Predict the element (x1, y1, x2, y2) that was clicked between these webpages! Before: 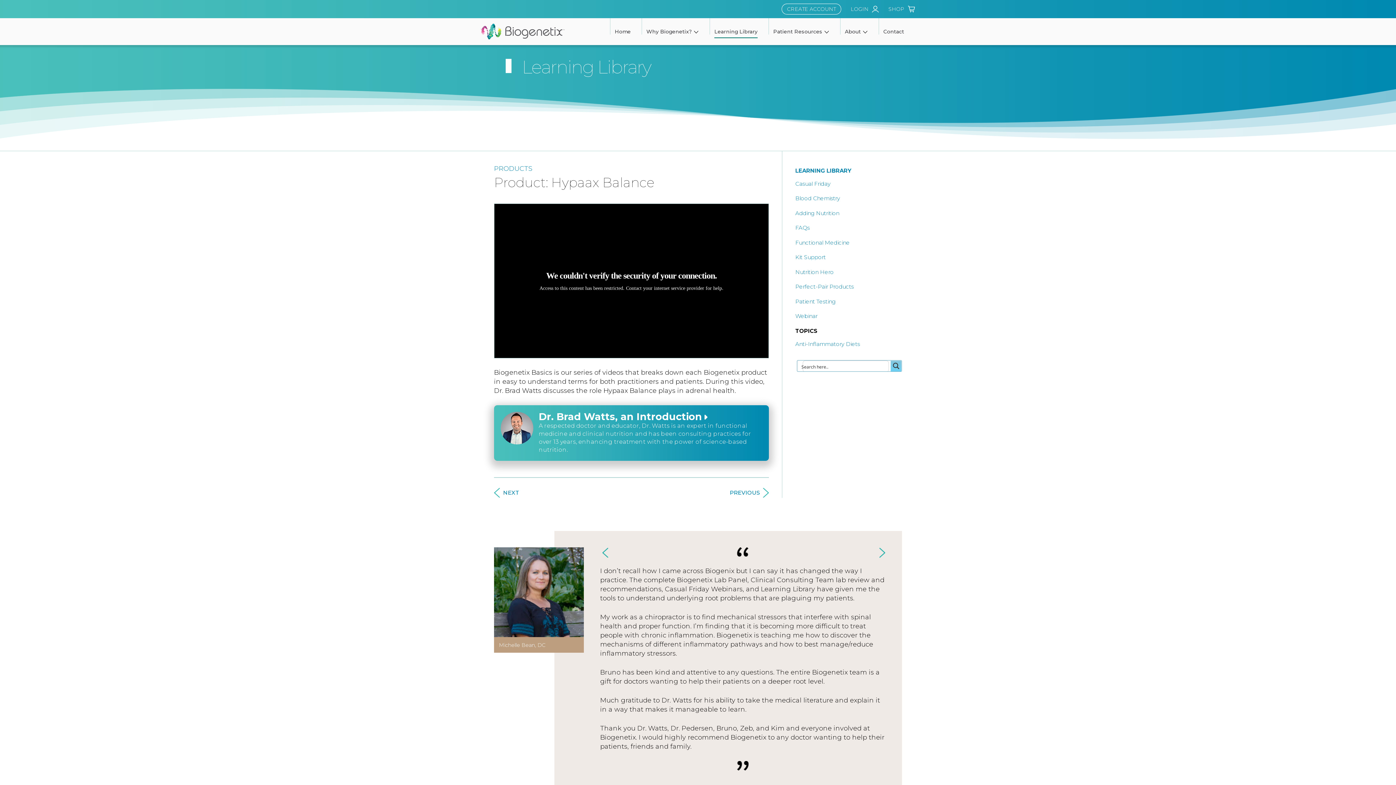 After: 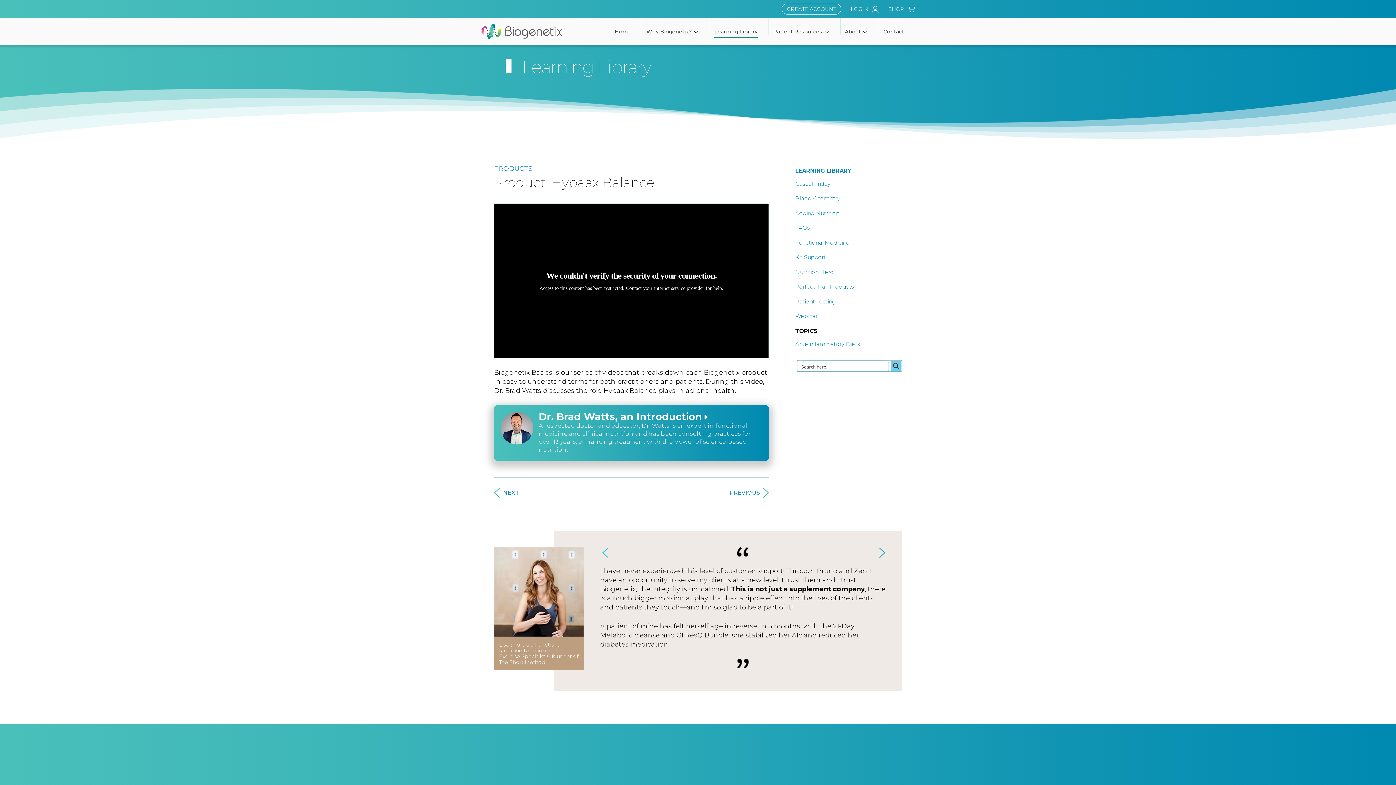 Action: label: PREVIOUS bbox: (598, 531, 611, 575)